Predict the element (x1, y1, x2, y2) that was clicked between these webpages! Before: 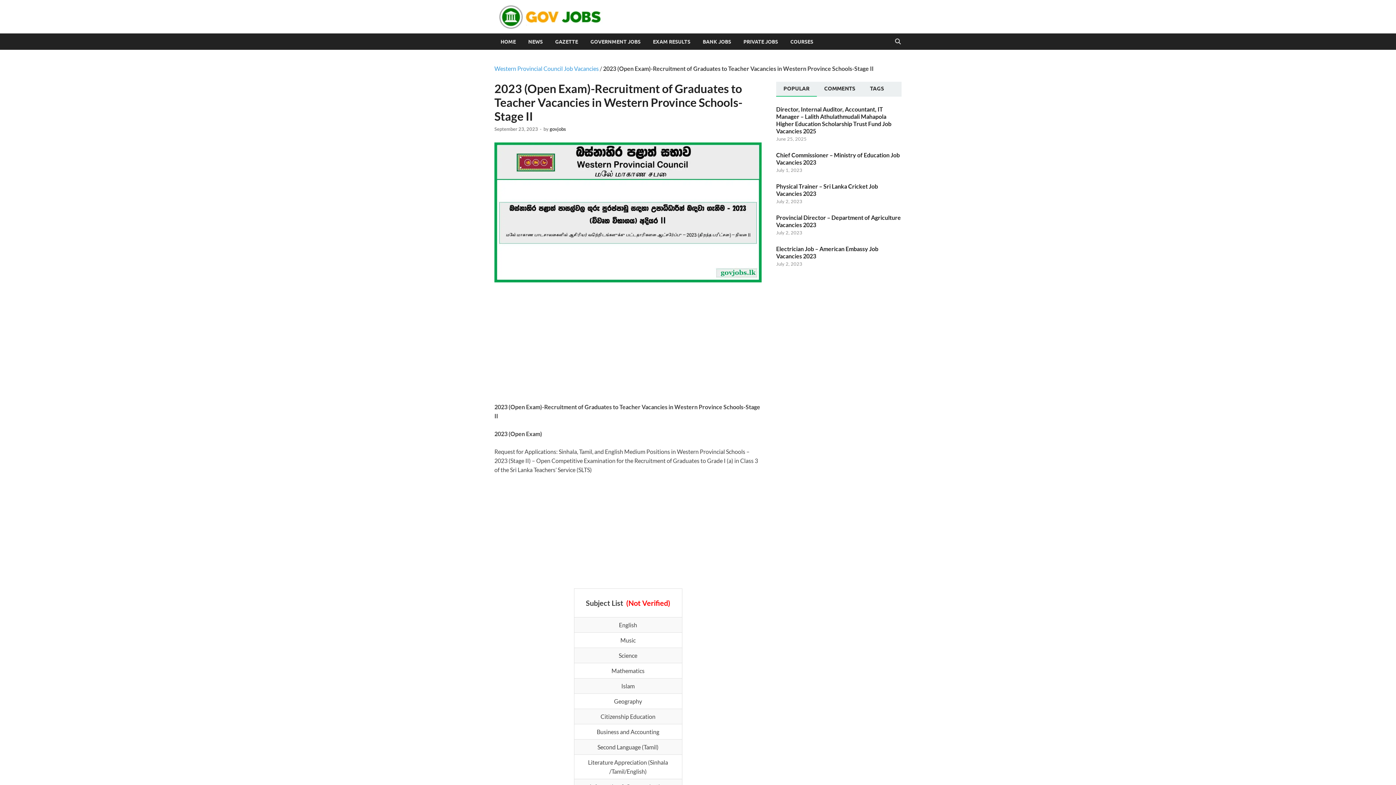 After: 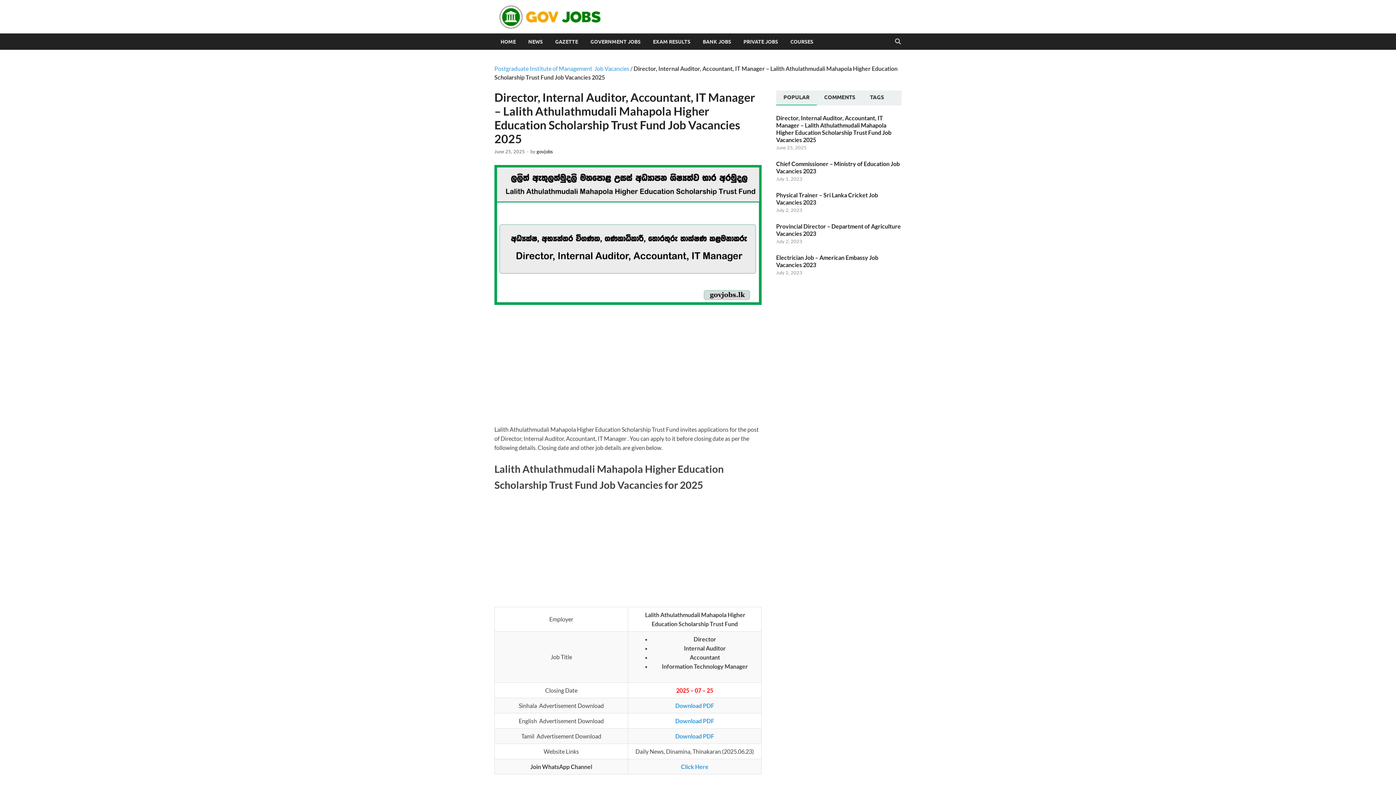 Action: label: Director, Internal Auditor, Accountant, IT Manager – Lalith Athulathmudali Mahapola Higher Education Scholarship Trust Fund Job Vacancies 2025 bbox: (776, 105, 891, 134)